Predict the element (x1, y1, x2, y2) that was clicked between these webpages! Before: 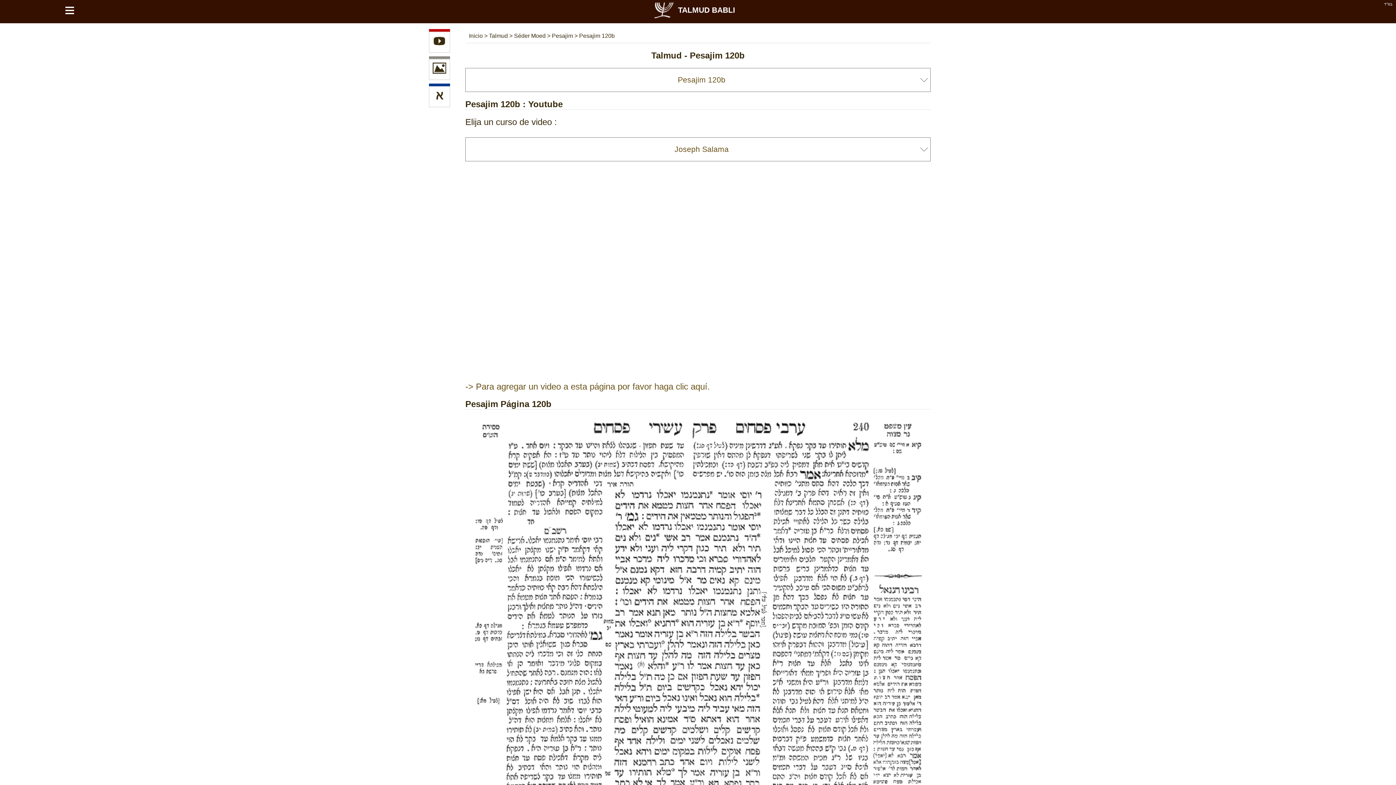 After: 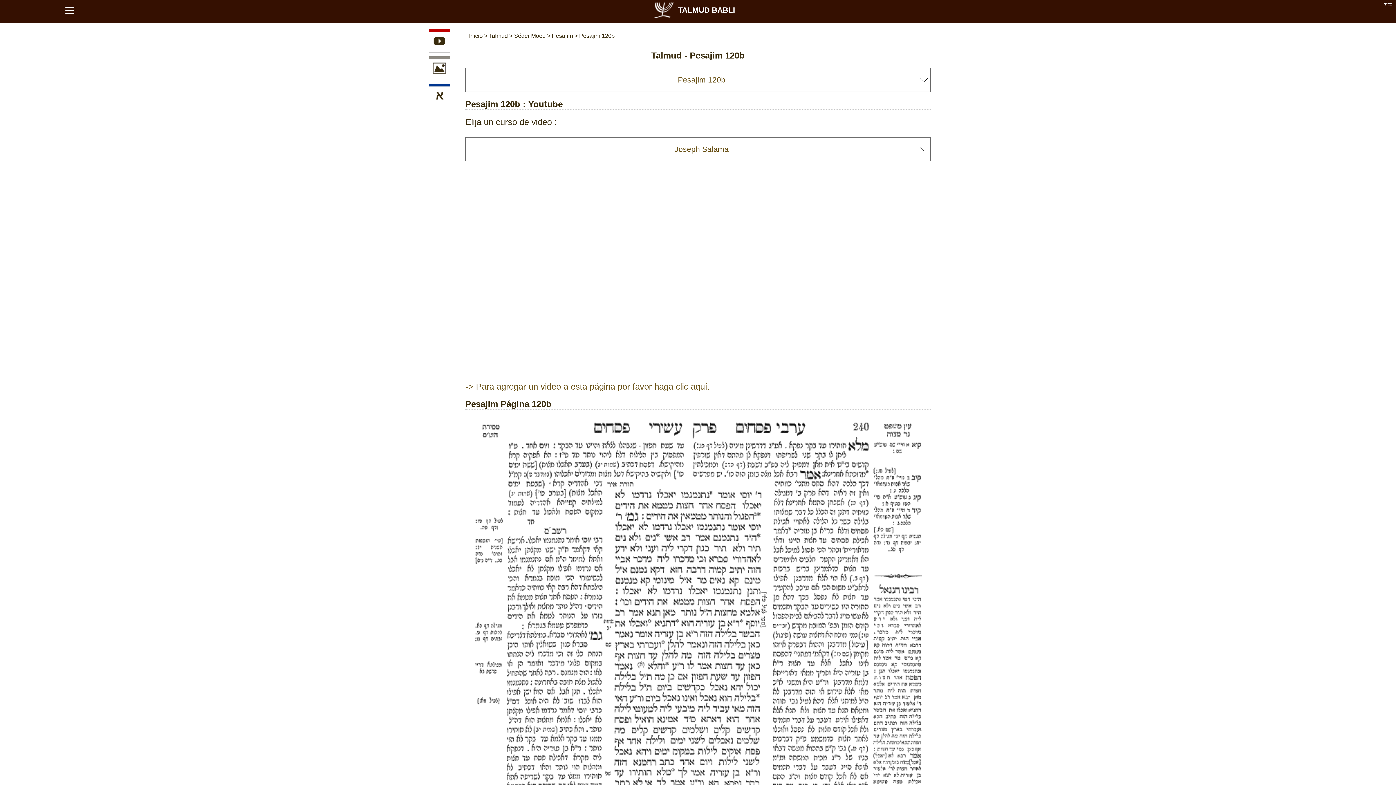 Action: bbox: (579, 32, 614, 38) label: Pesajim 120b